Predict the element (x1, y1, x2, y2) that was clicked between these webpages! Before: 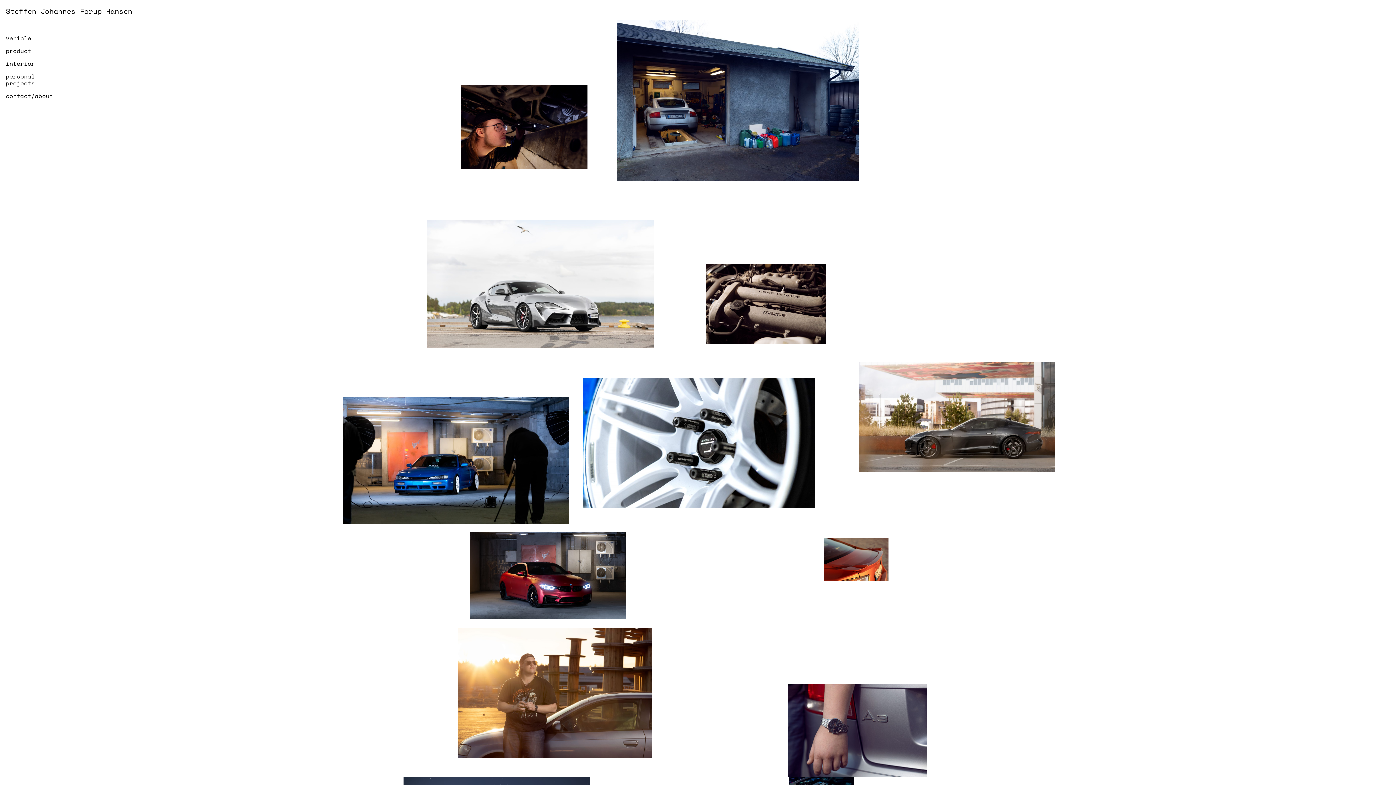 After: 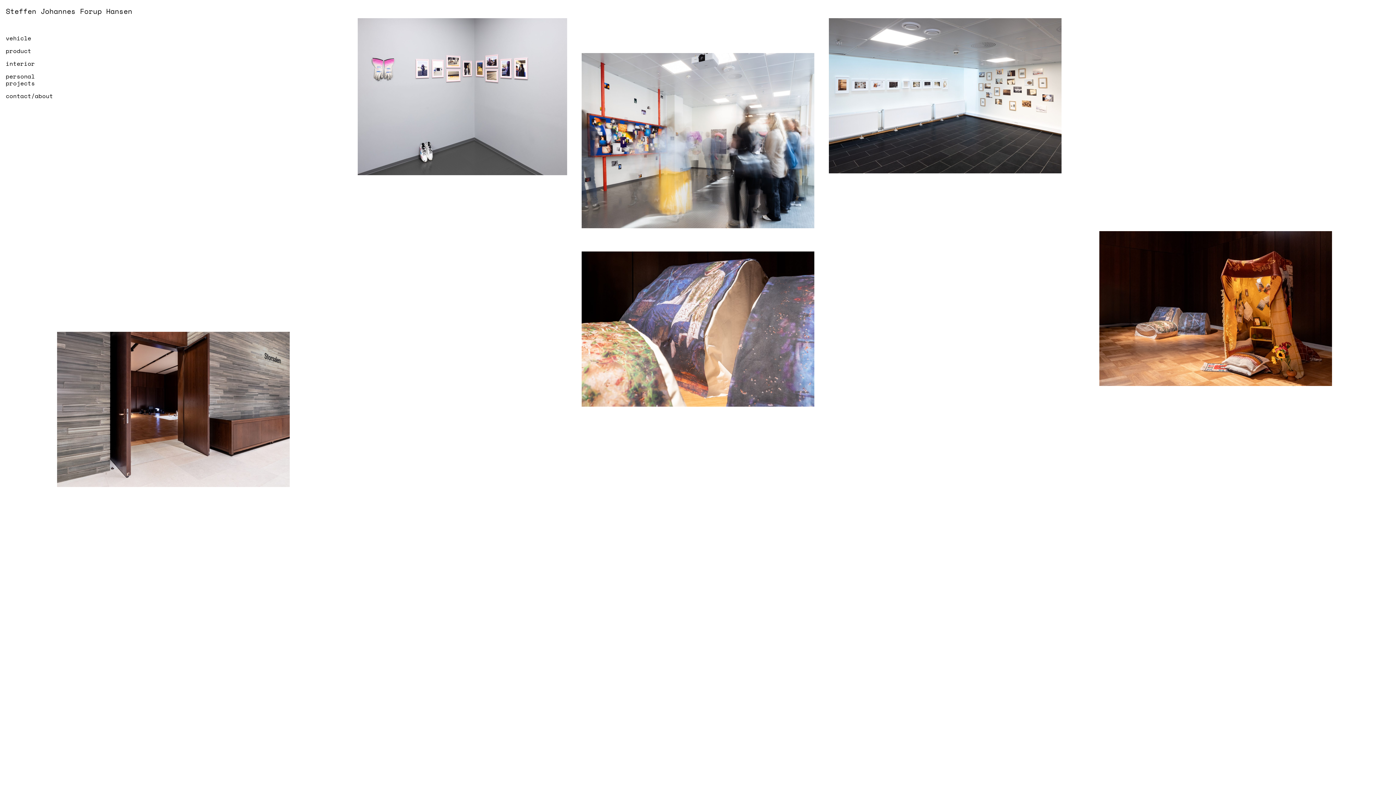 Action: label: interior bbox: (5, 59, 34, 68)